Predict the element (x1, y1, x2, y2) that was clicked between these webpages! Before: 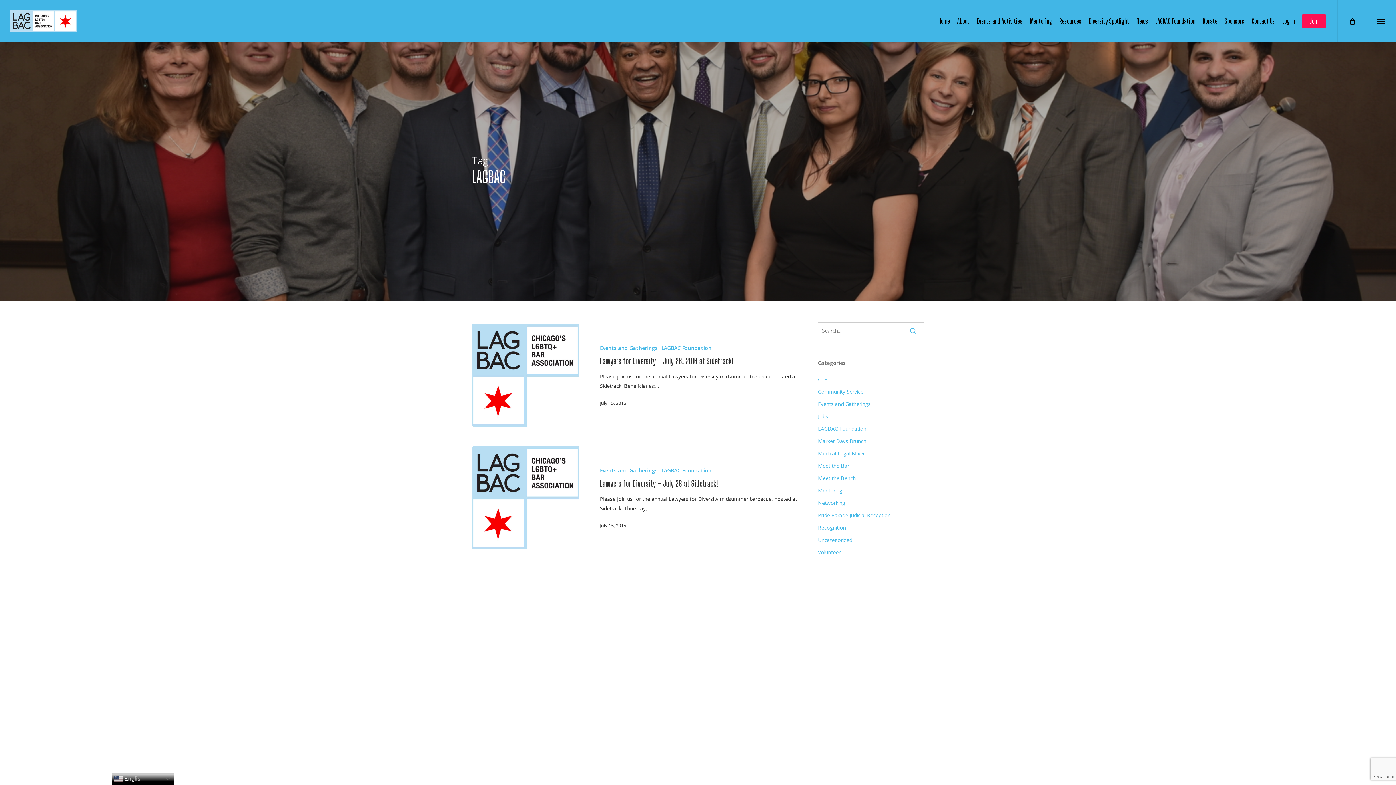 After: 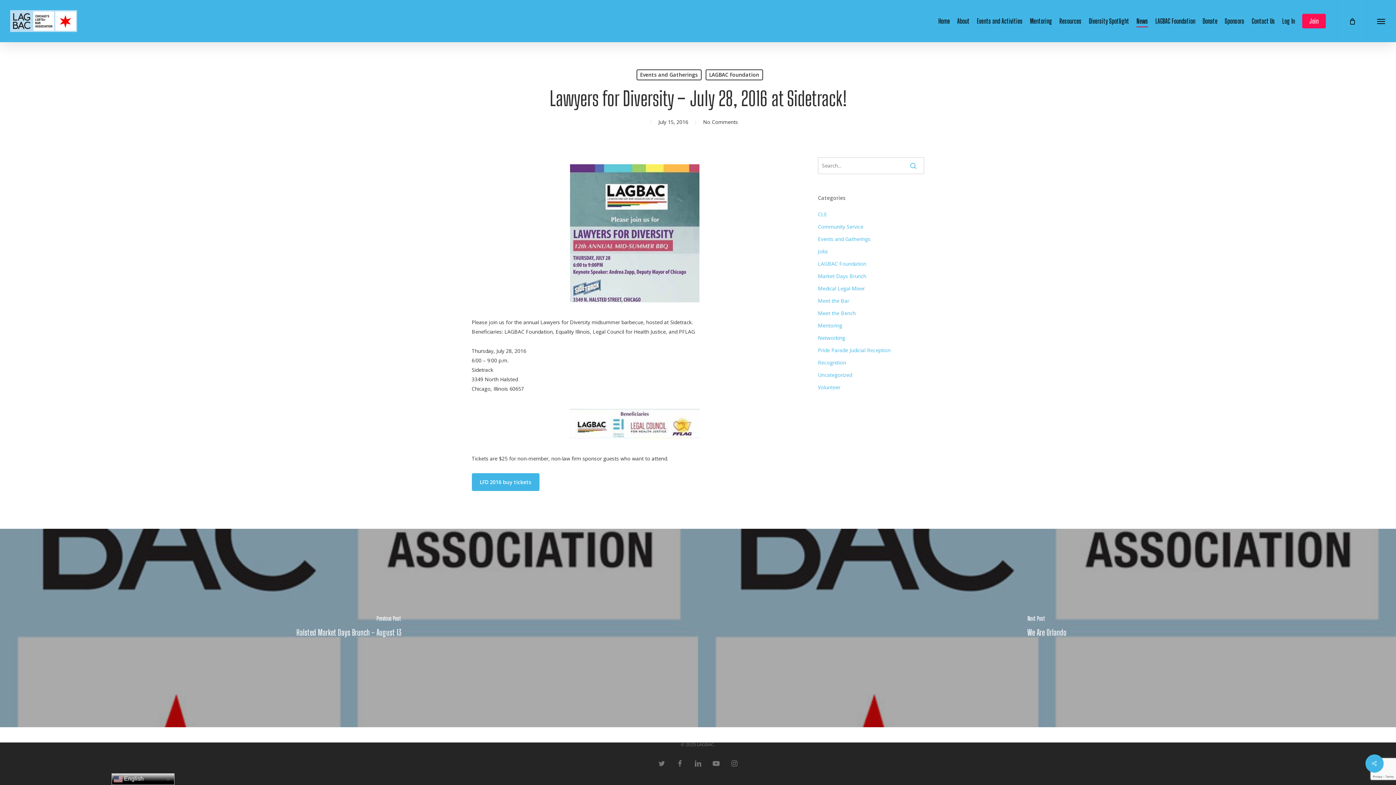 Action: label: Lawyers for Diversity – July 28, 2016 at Sidetrack! bbox: (580, 323, 797, 427)